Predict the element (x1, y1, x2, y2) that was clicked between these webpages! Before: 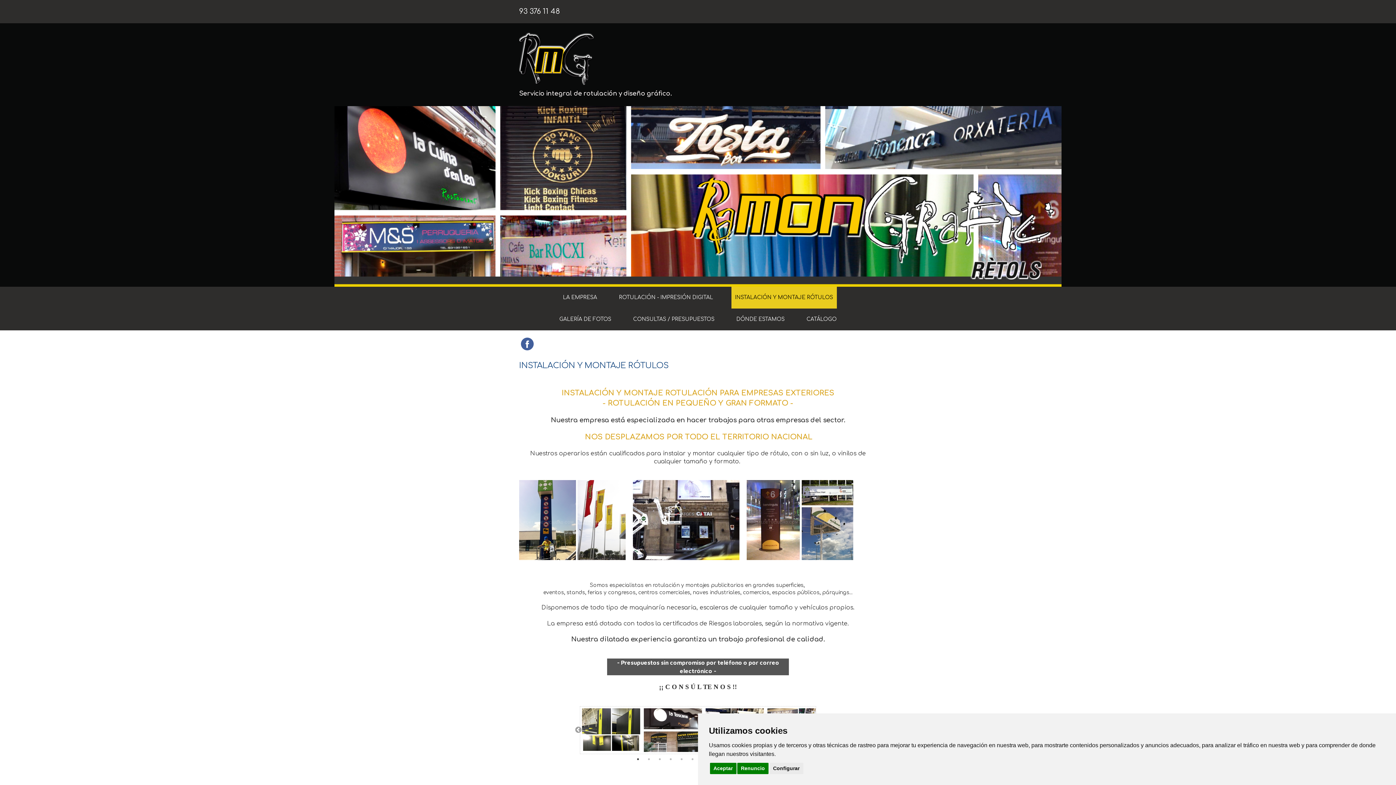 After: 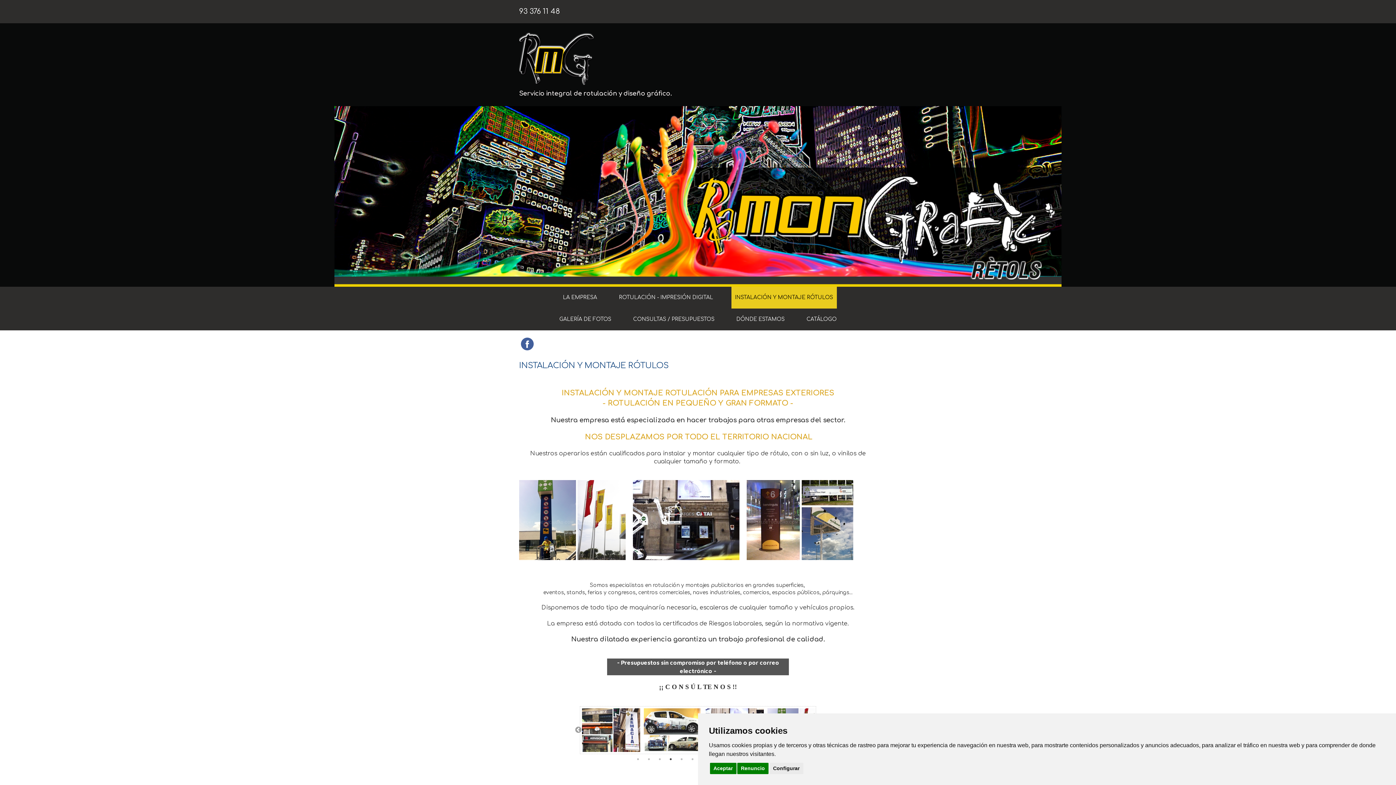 Action: bbox: (667, 756, 674, 763) label: 4